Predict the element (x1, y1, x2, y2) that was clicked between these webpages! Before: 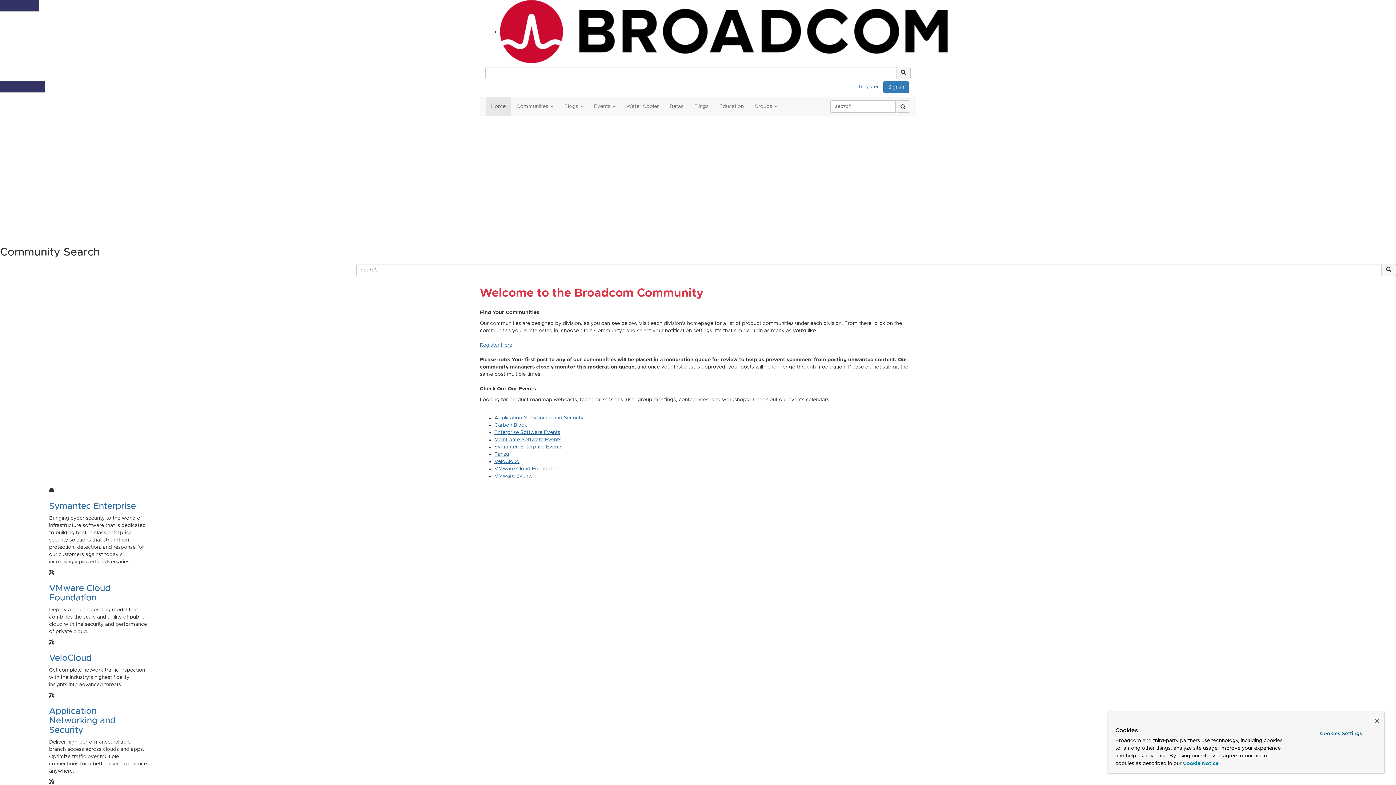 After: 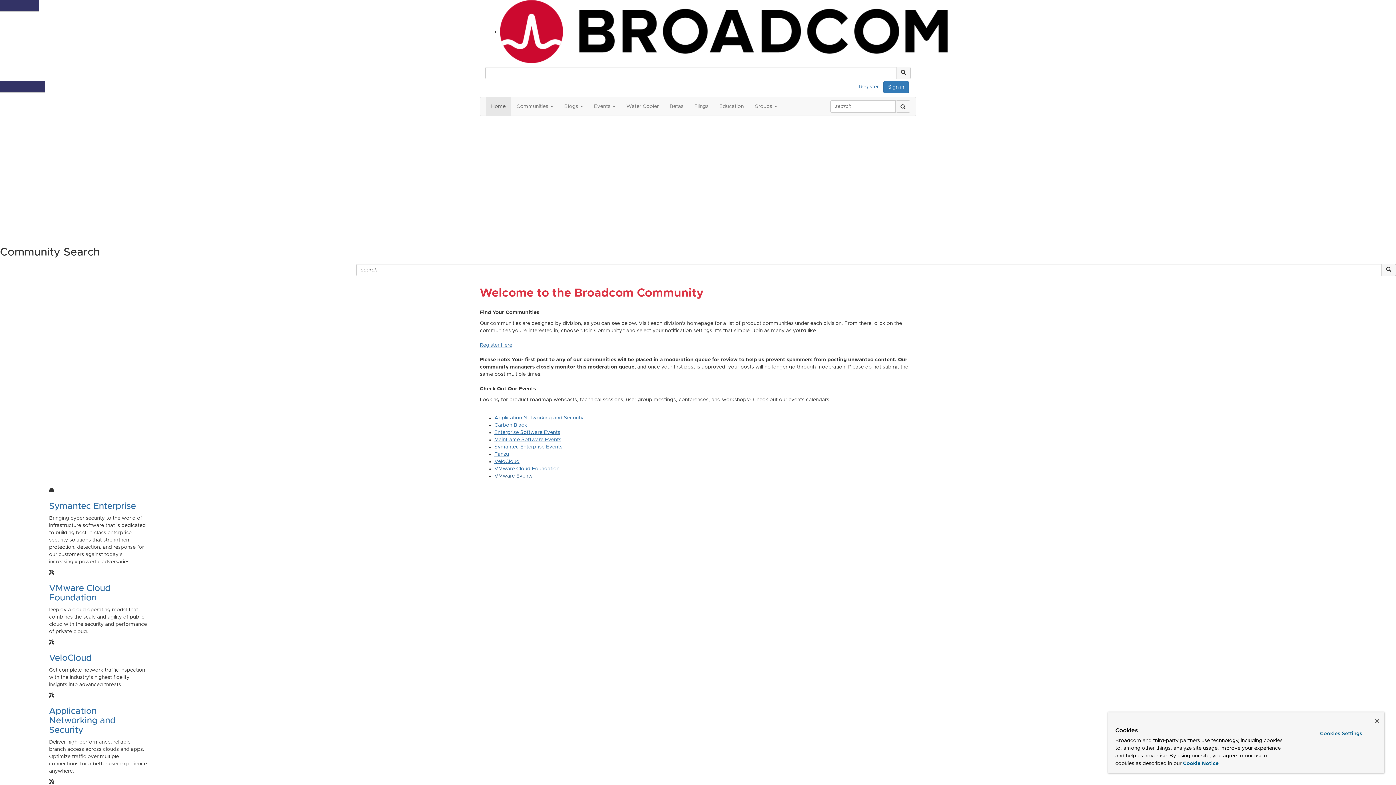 Action: bbox: (494, 473, 532, 478) label: VMware Events